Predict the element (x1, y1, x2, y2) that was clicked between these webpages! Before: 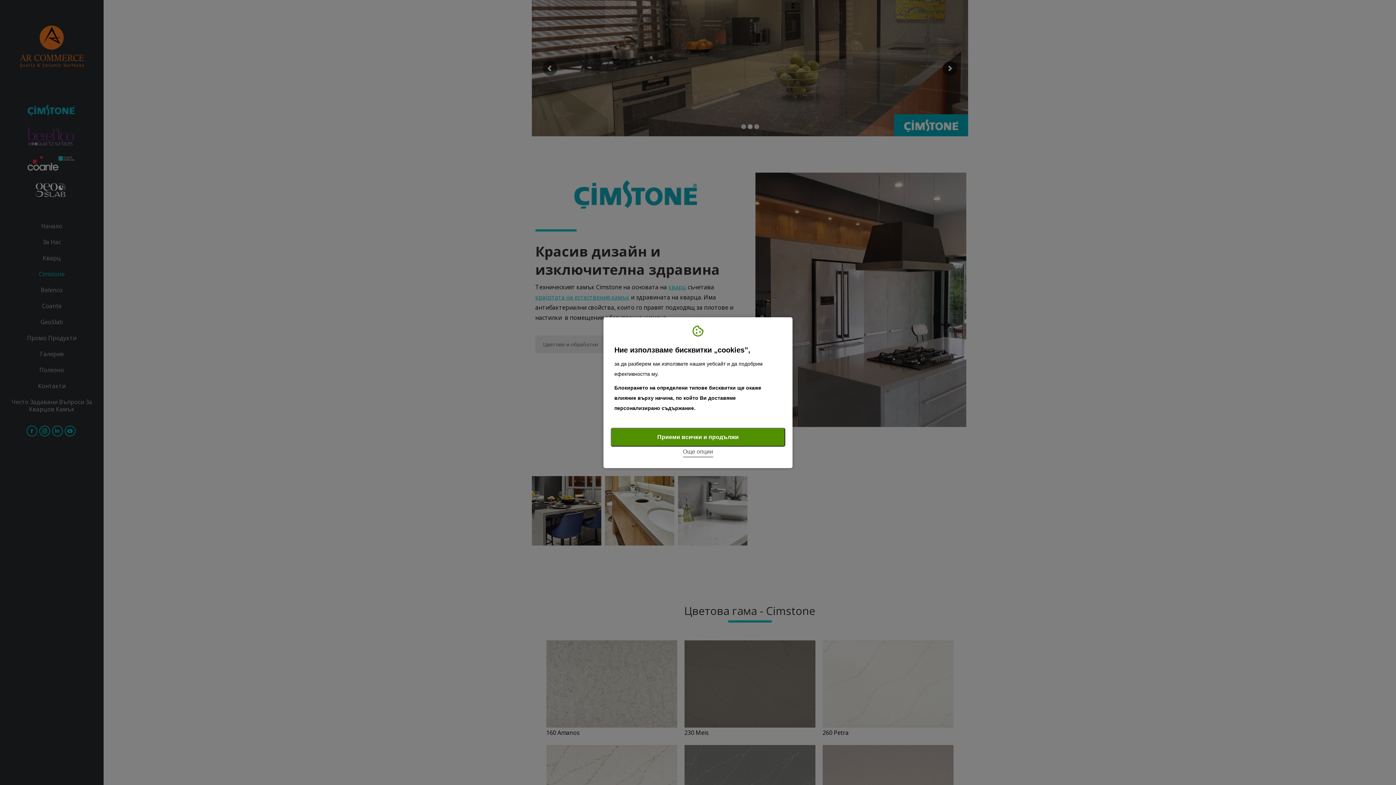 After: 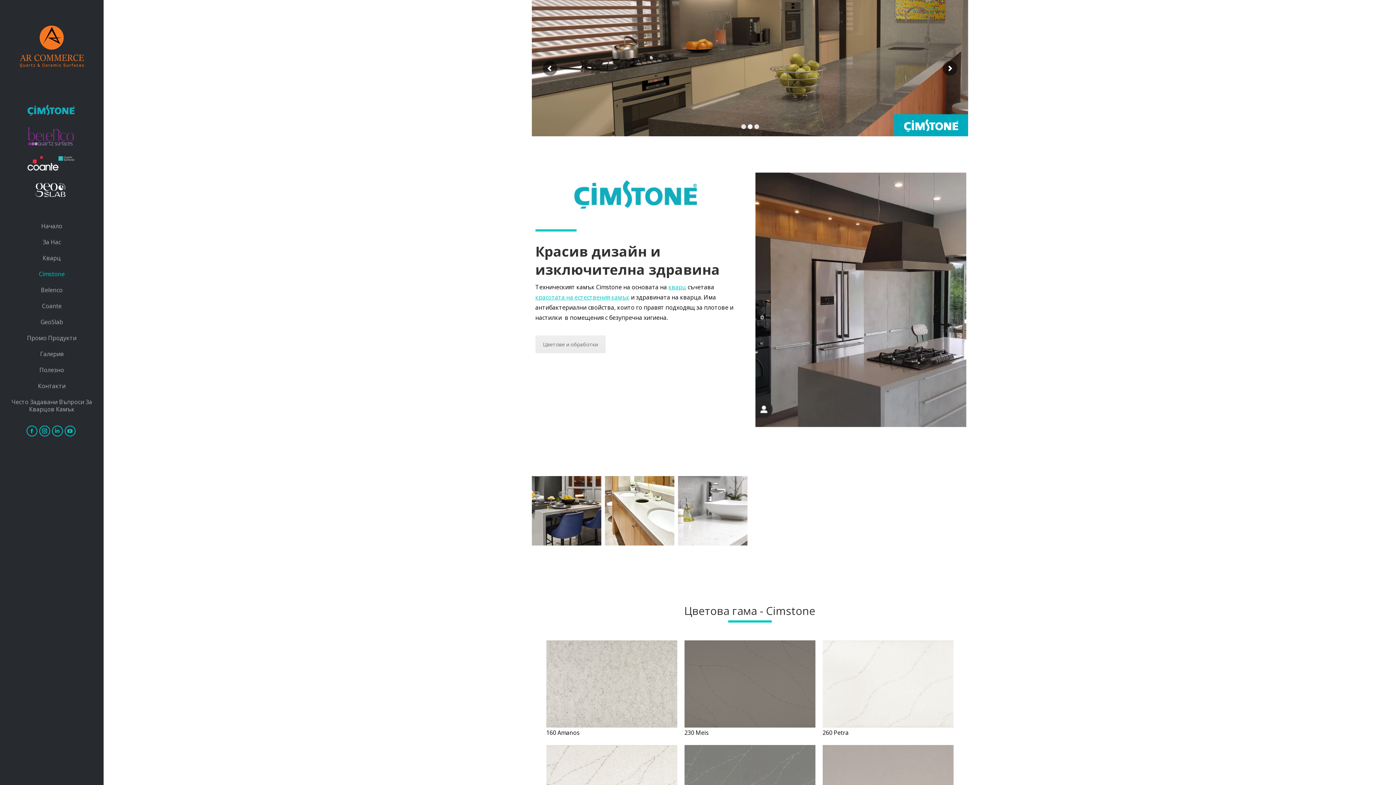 Action: label: Приеми всички и продължи bbox: (610, 427, 785, 446)